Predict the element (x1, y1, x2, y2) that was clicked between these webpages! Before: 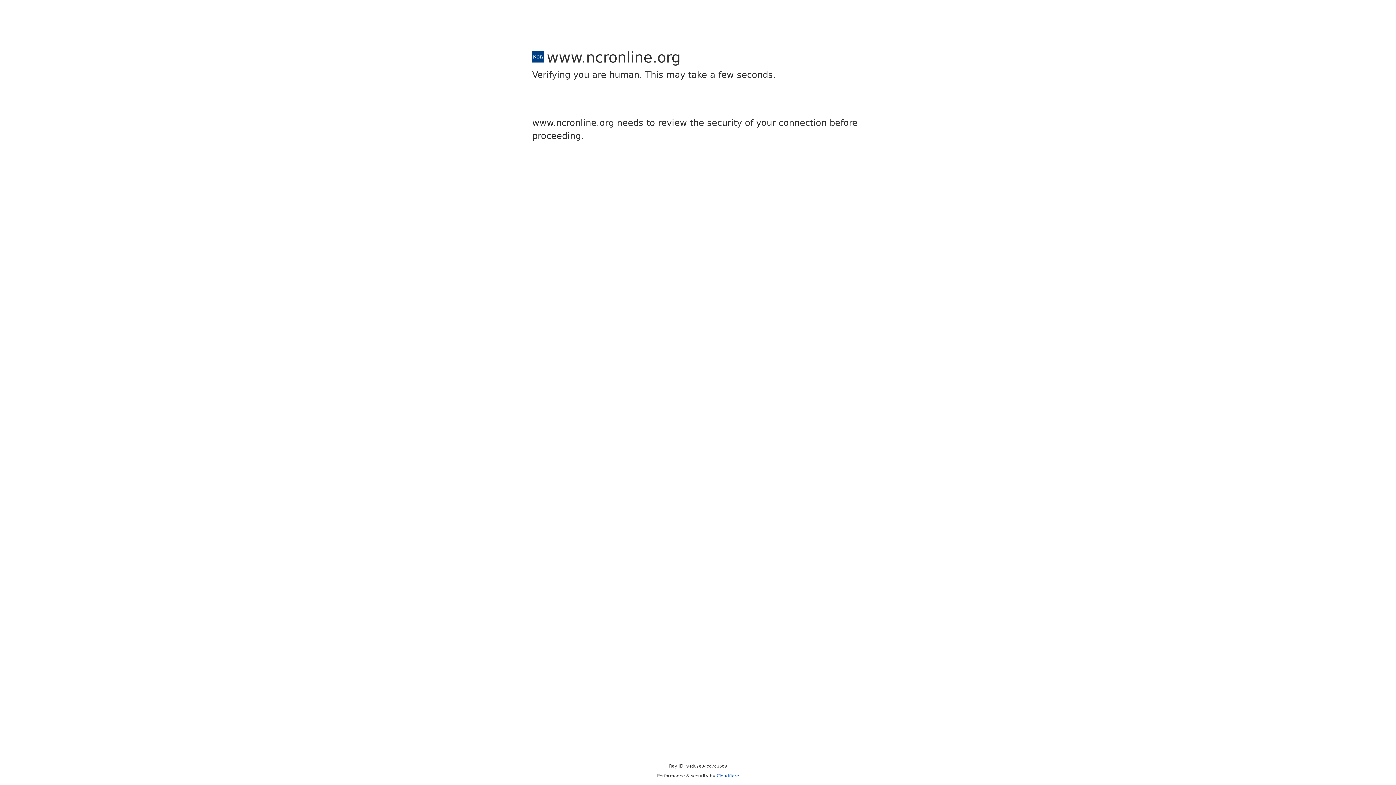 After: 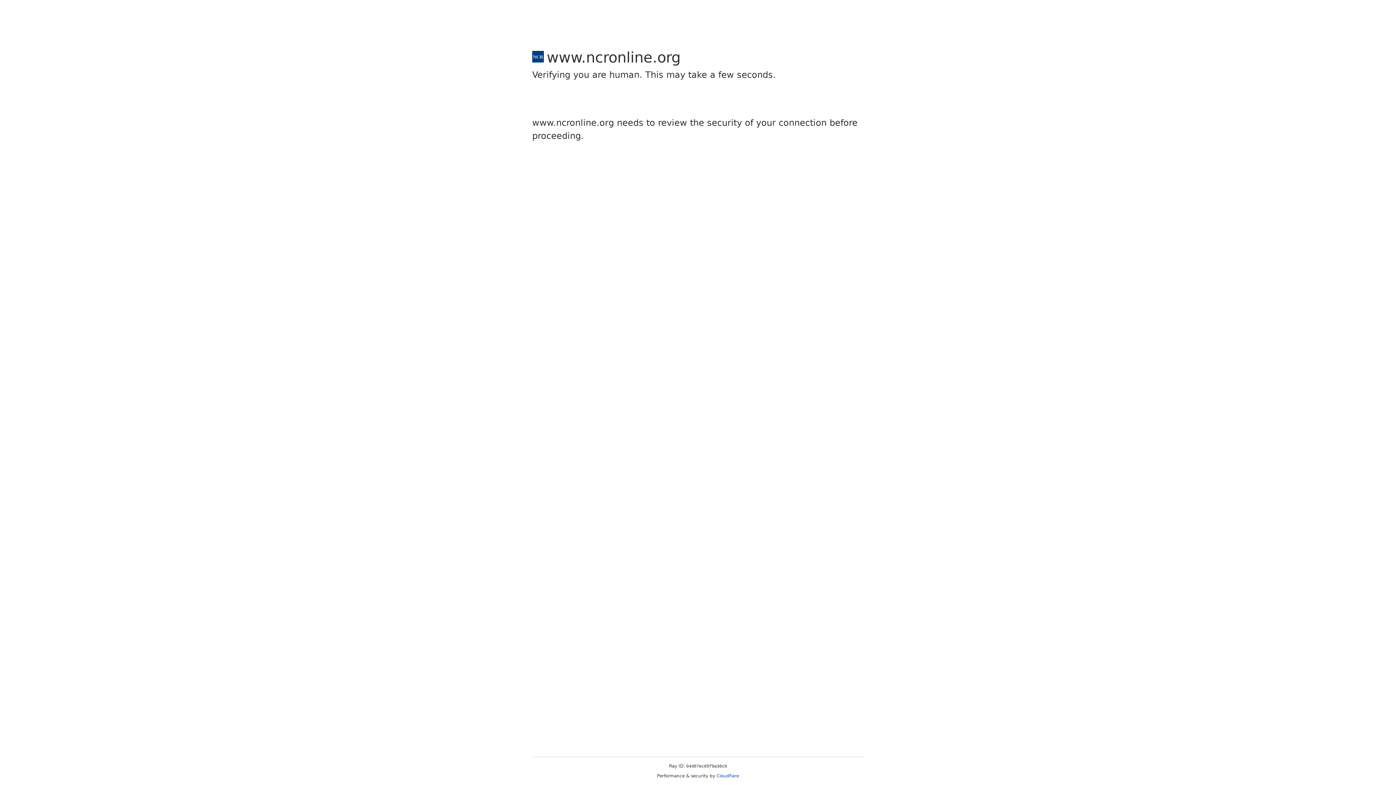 Action: bbox: (716, 773, 739, 778) label: Cloudflare